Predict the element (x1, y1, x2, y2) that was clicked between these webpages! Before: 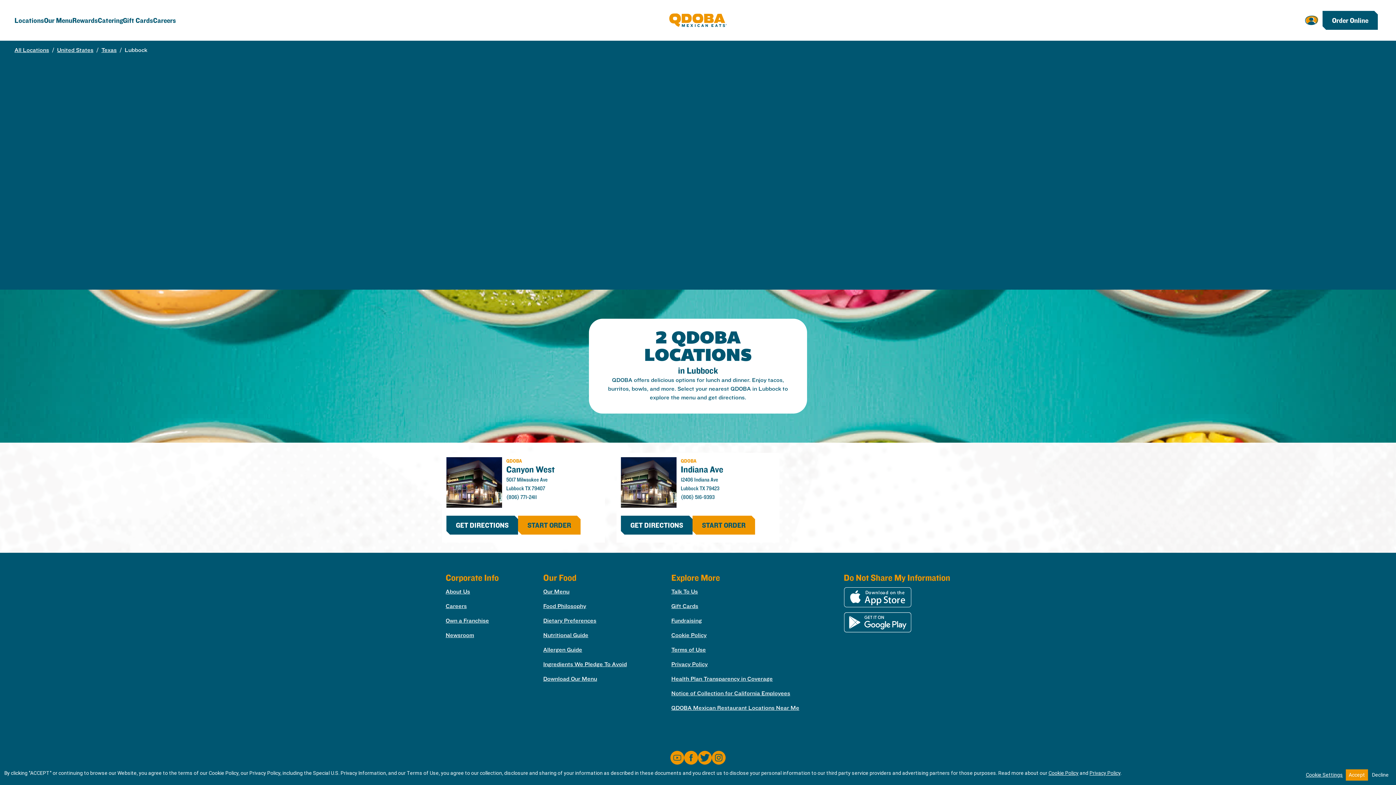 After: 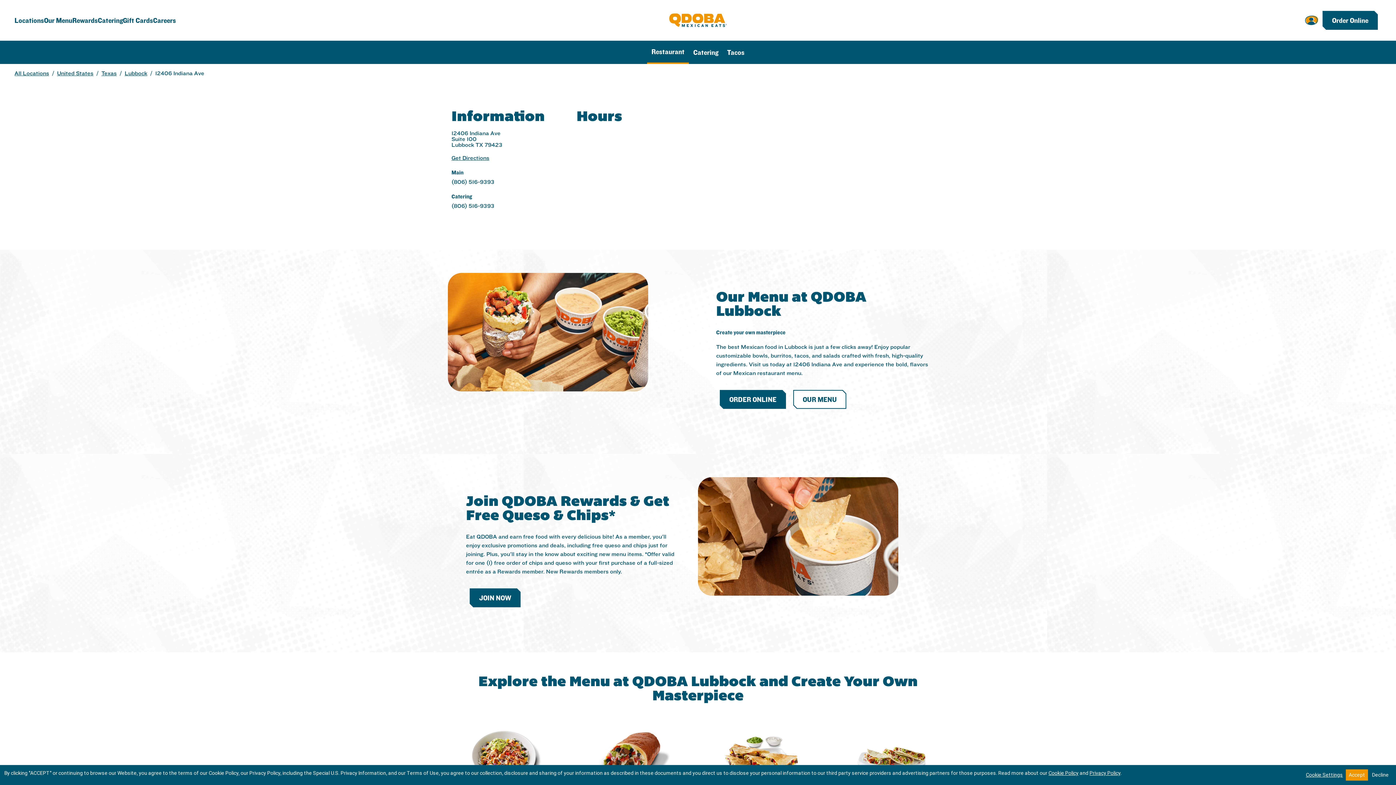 Action: bbox: (680, 464, 723, 474) label: Indiana Ave